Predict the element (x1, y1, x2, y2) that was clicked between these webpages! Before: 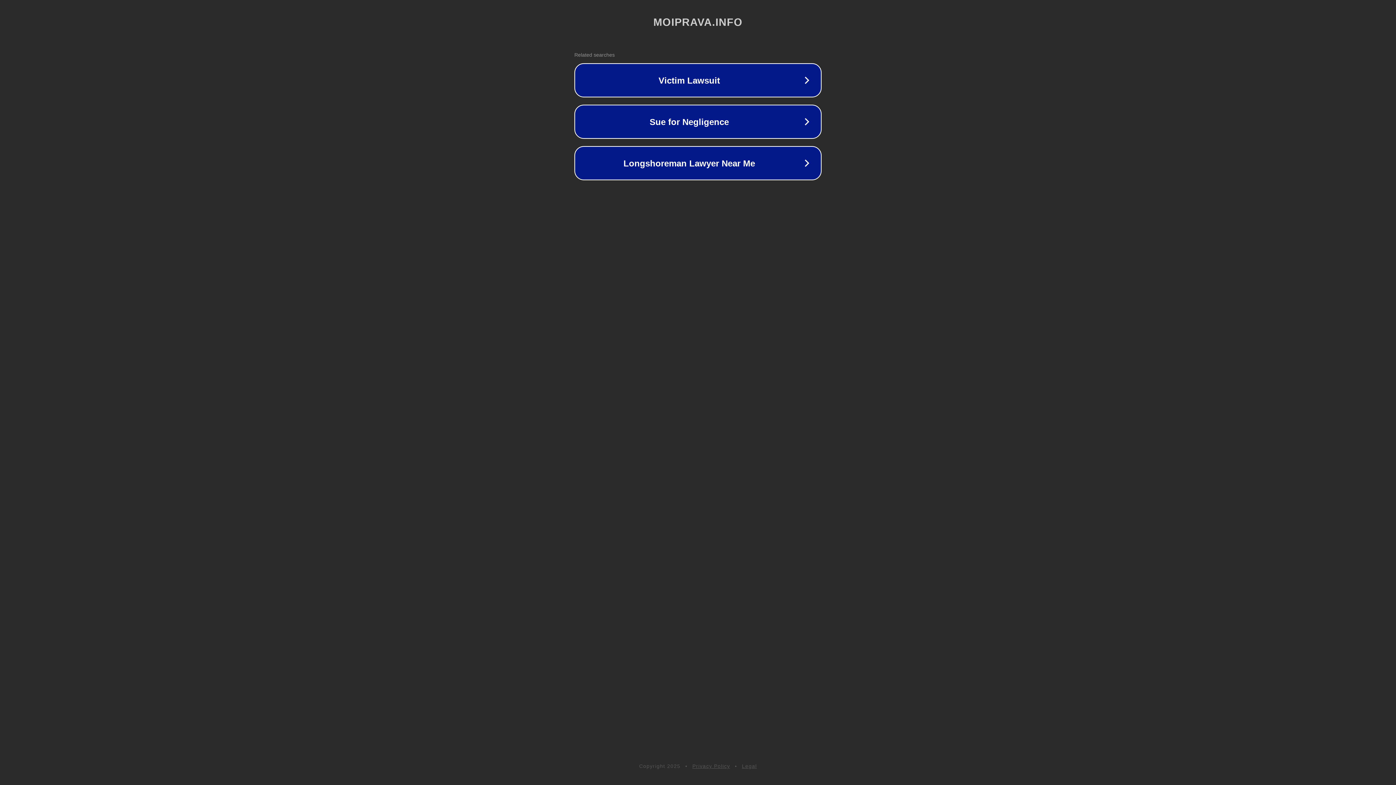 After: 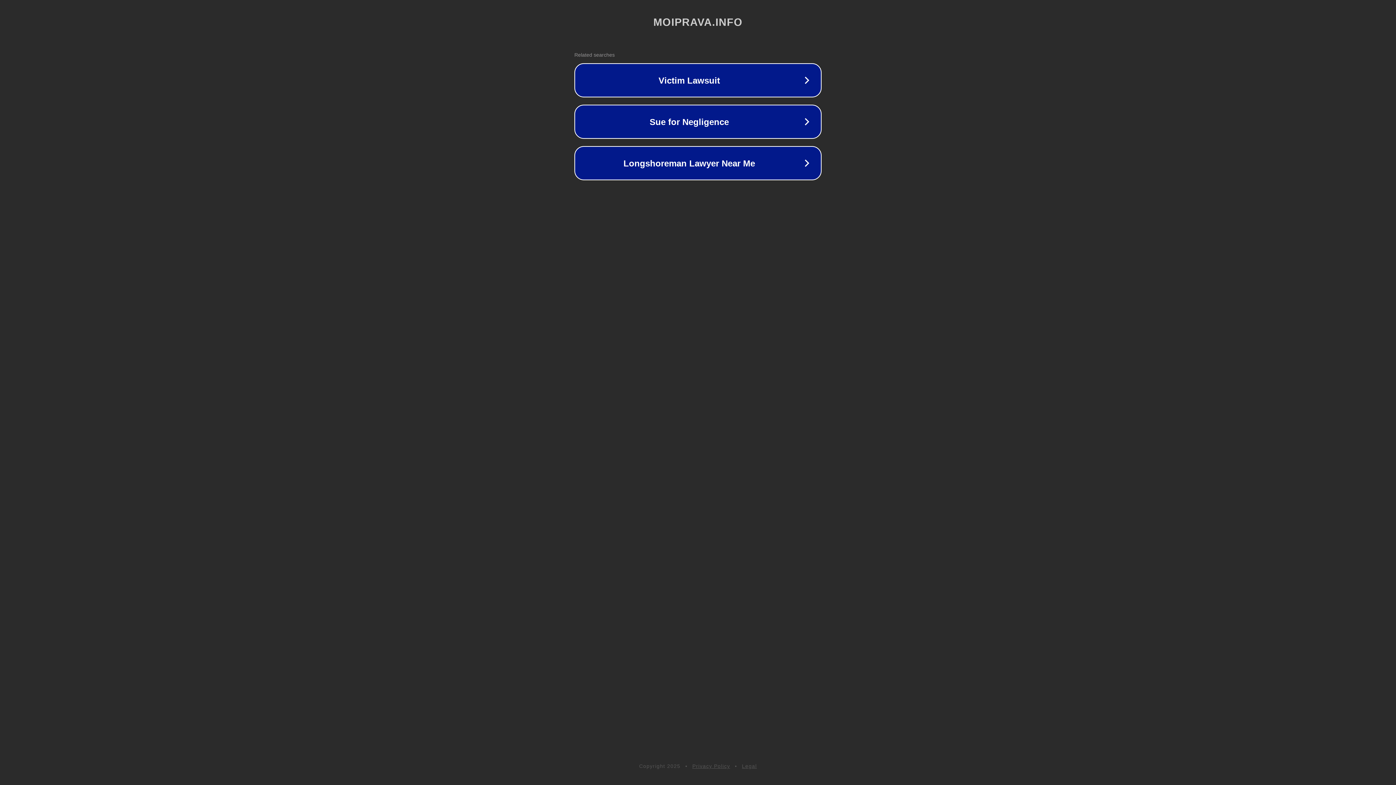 Action: bbox: (742, 763, 757, 769) label: Legal